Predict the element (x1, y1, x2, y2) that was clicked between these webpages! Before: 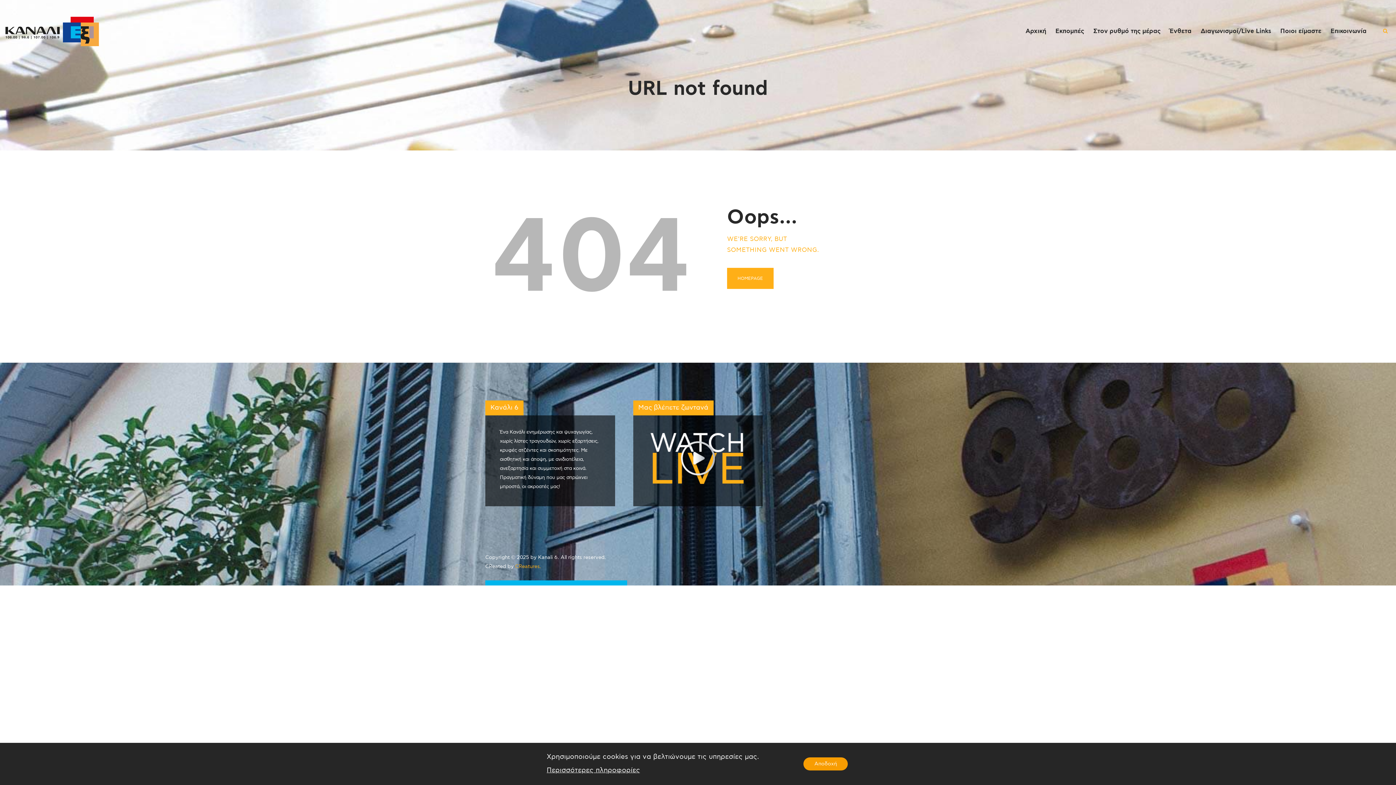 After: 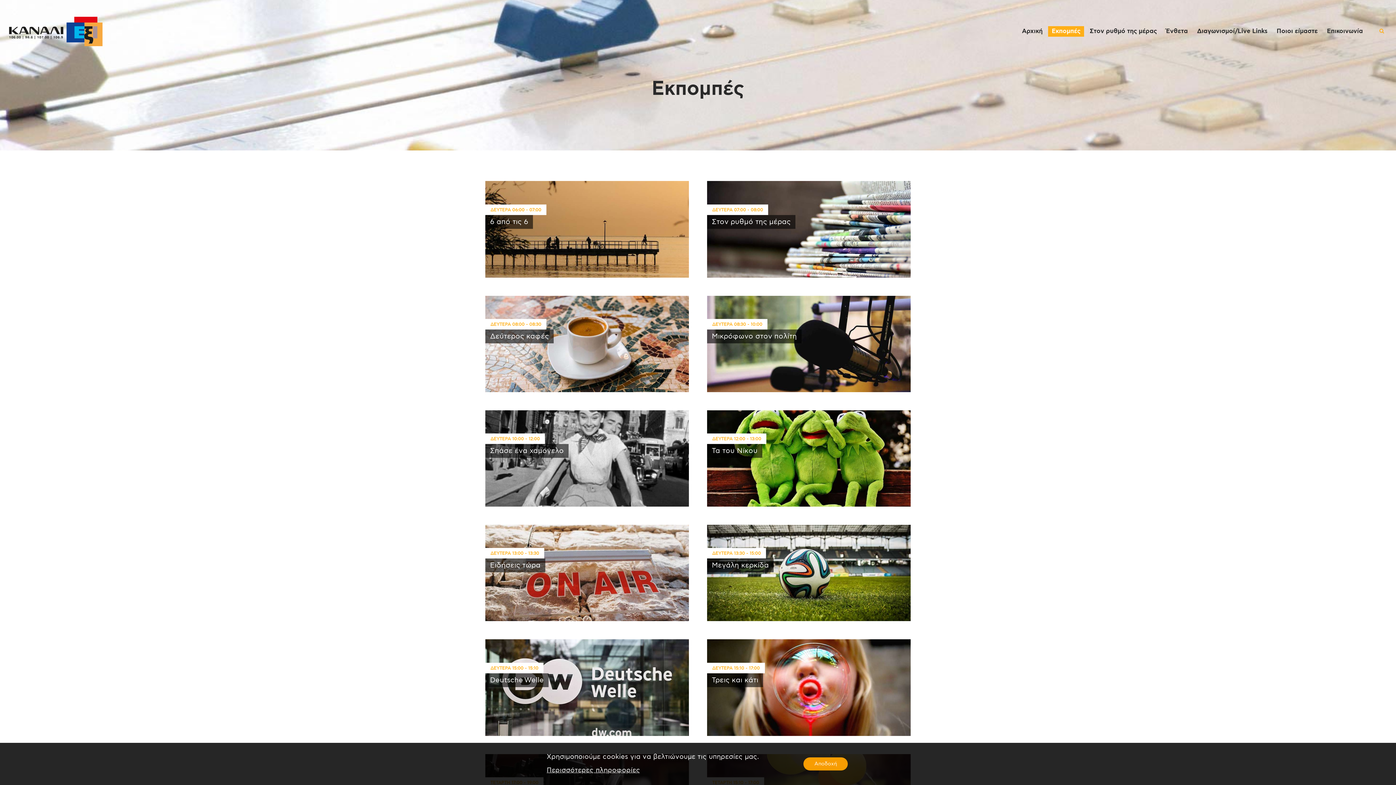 Action: label: Εκπομπές bbox: (1052, 26, 1088, 36)